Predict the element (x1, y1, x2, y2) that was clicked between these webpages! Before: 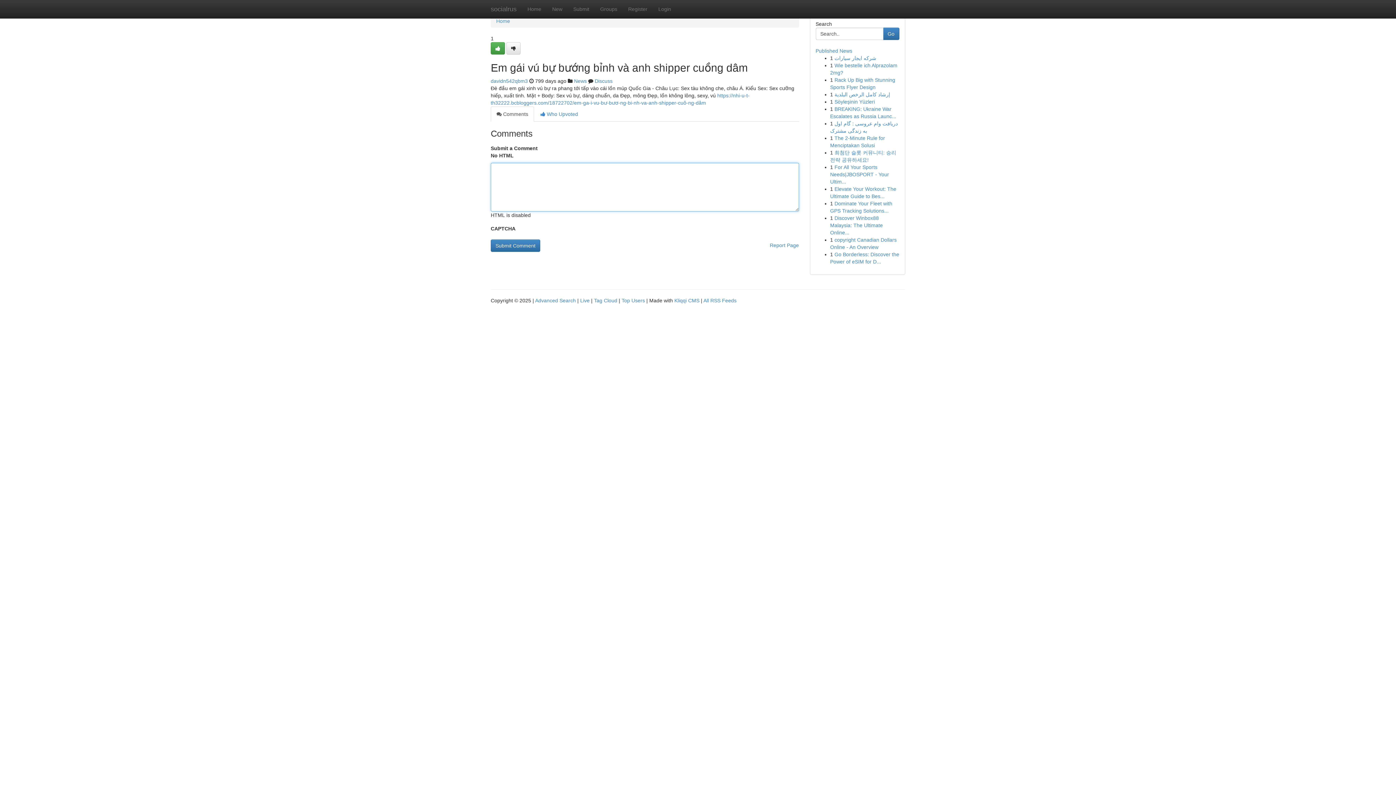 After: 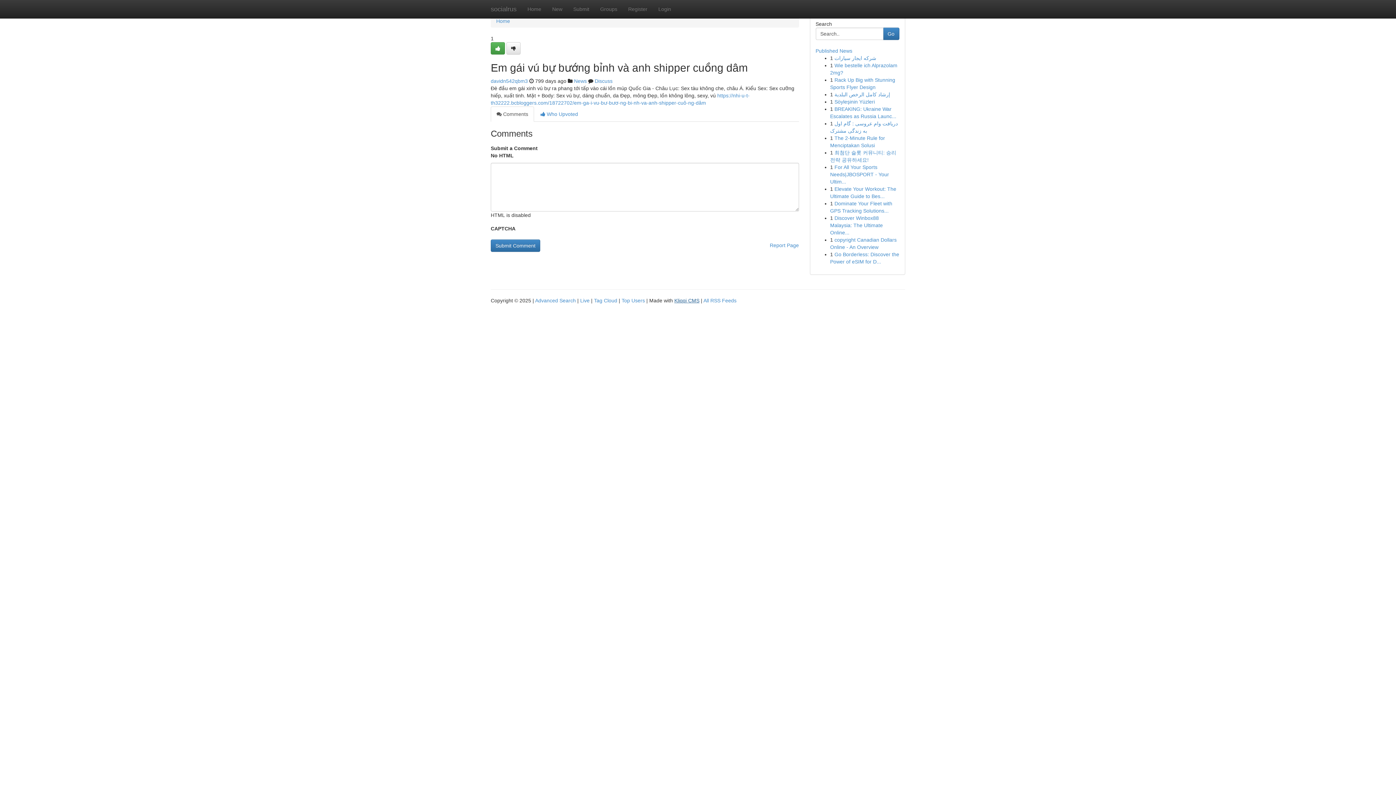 Action: bbox: (674, 297, 699, 303) label: Kliqqi CMS